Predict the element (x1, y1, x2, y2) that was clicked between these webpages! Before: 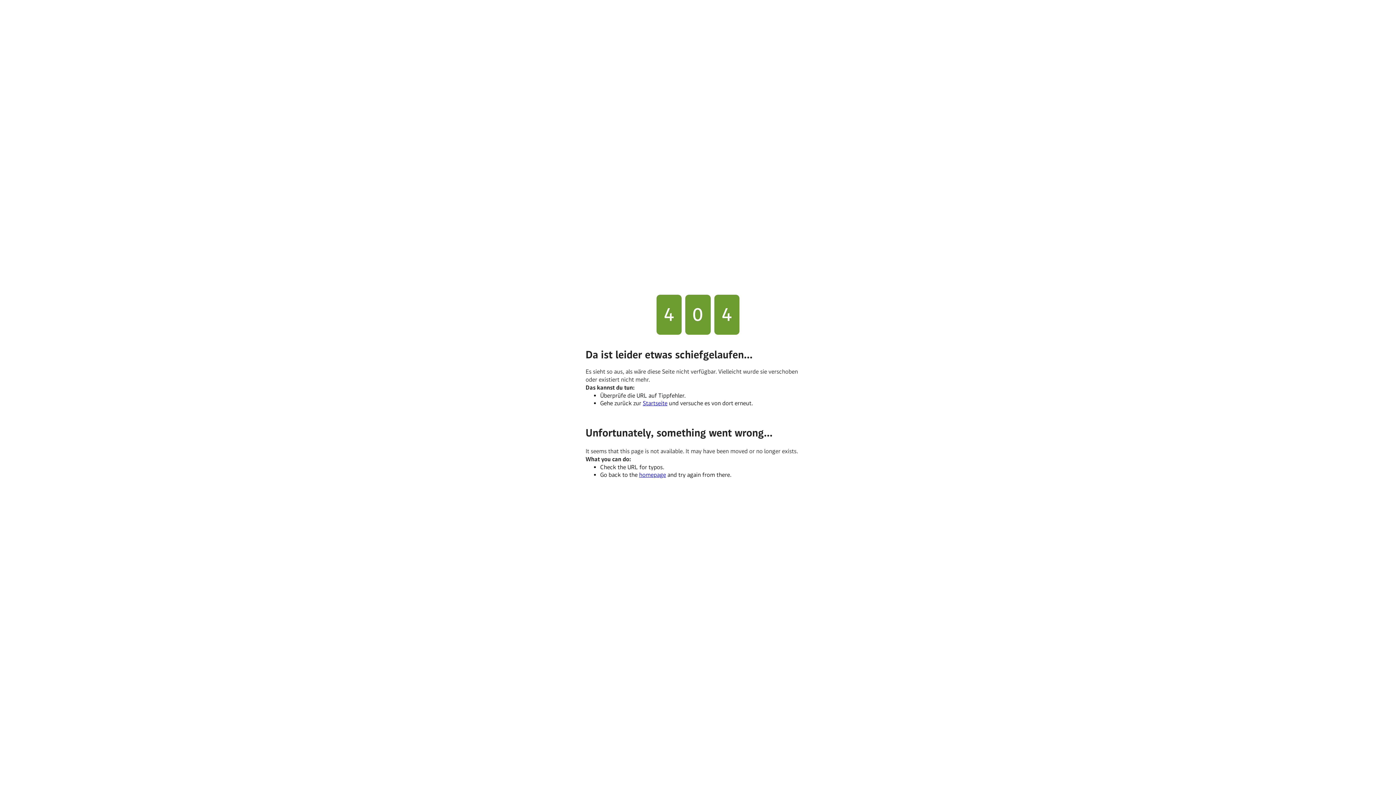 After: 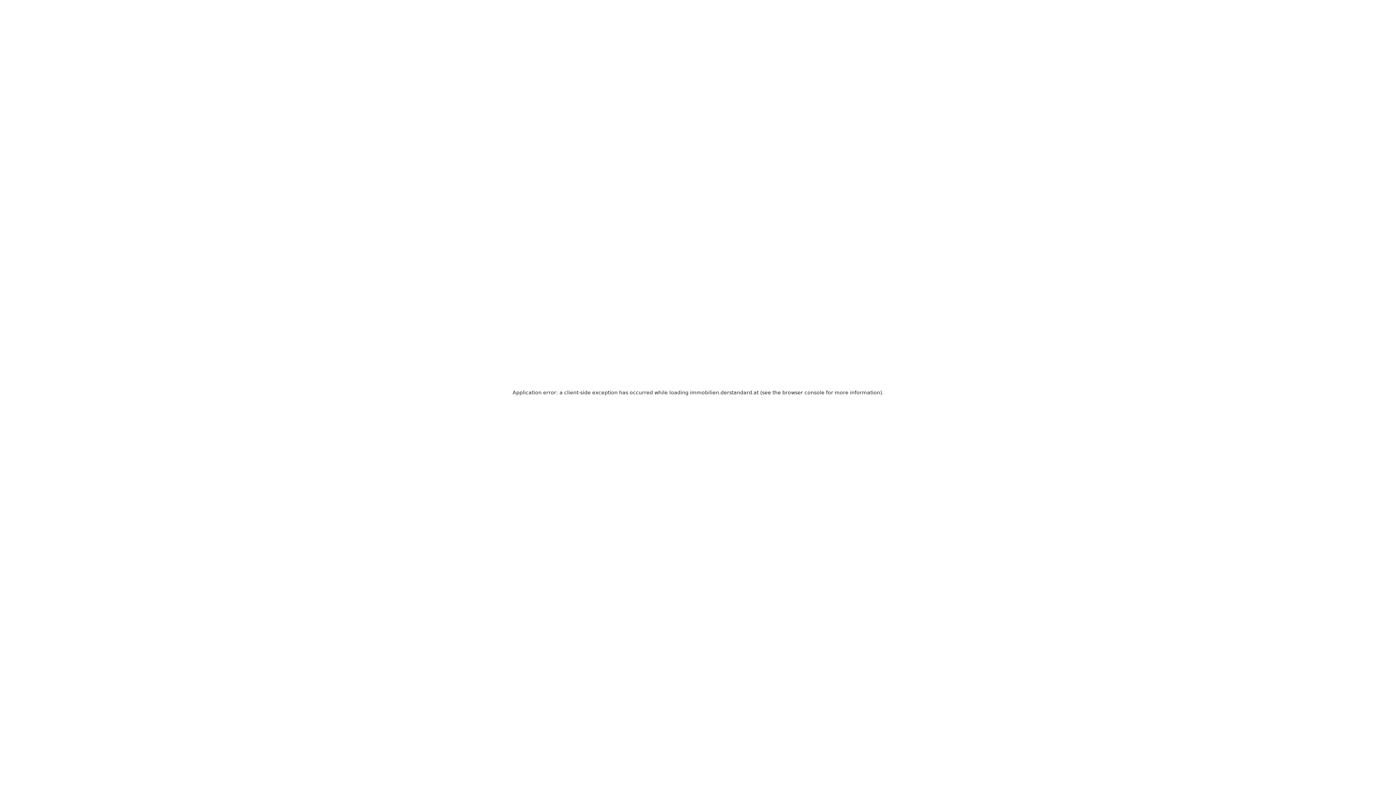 Action: bbox: (639, 471, 666, 478) label: homepage